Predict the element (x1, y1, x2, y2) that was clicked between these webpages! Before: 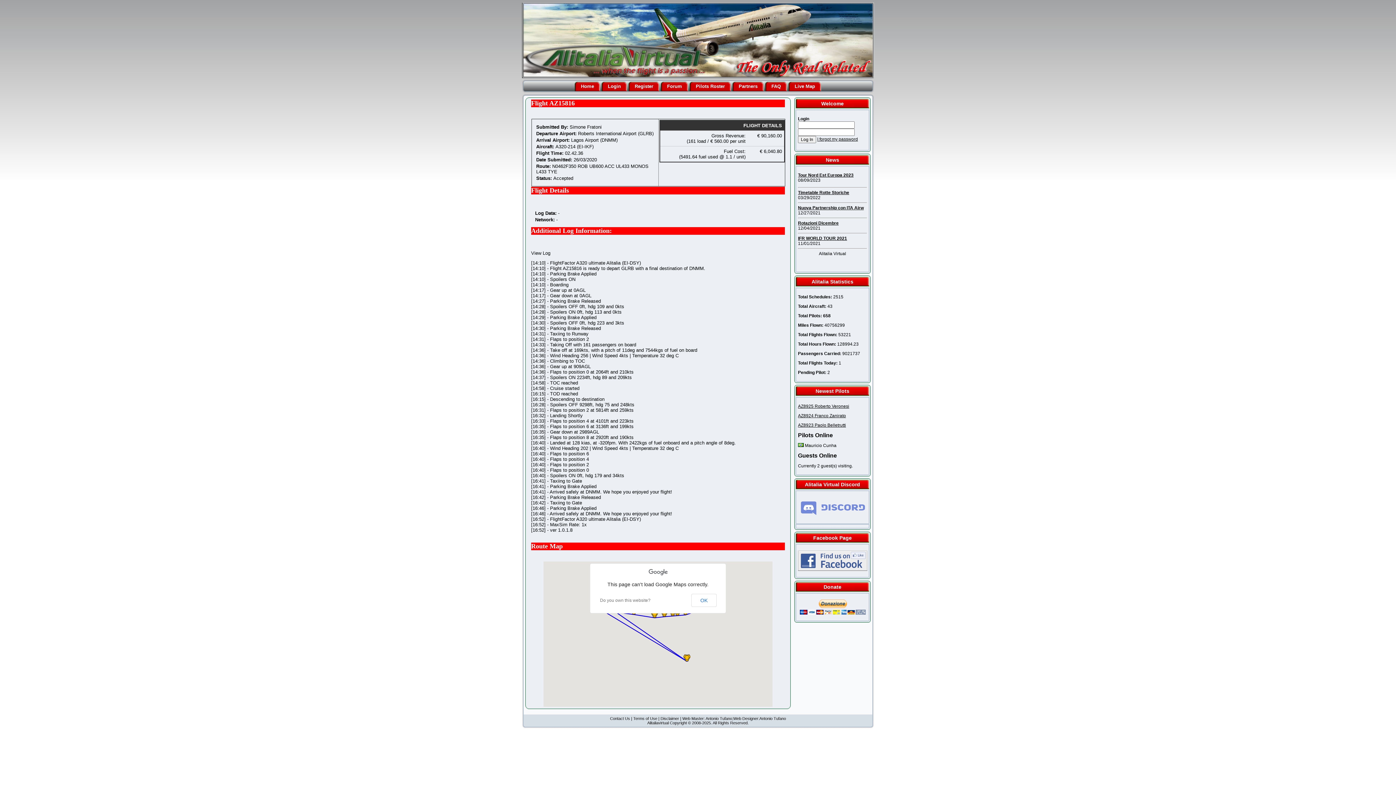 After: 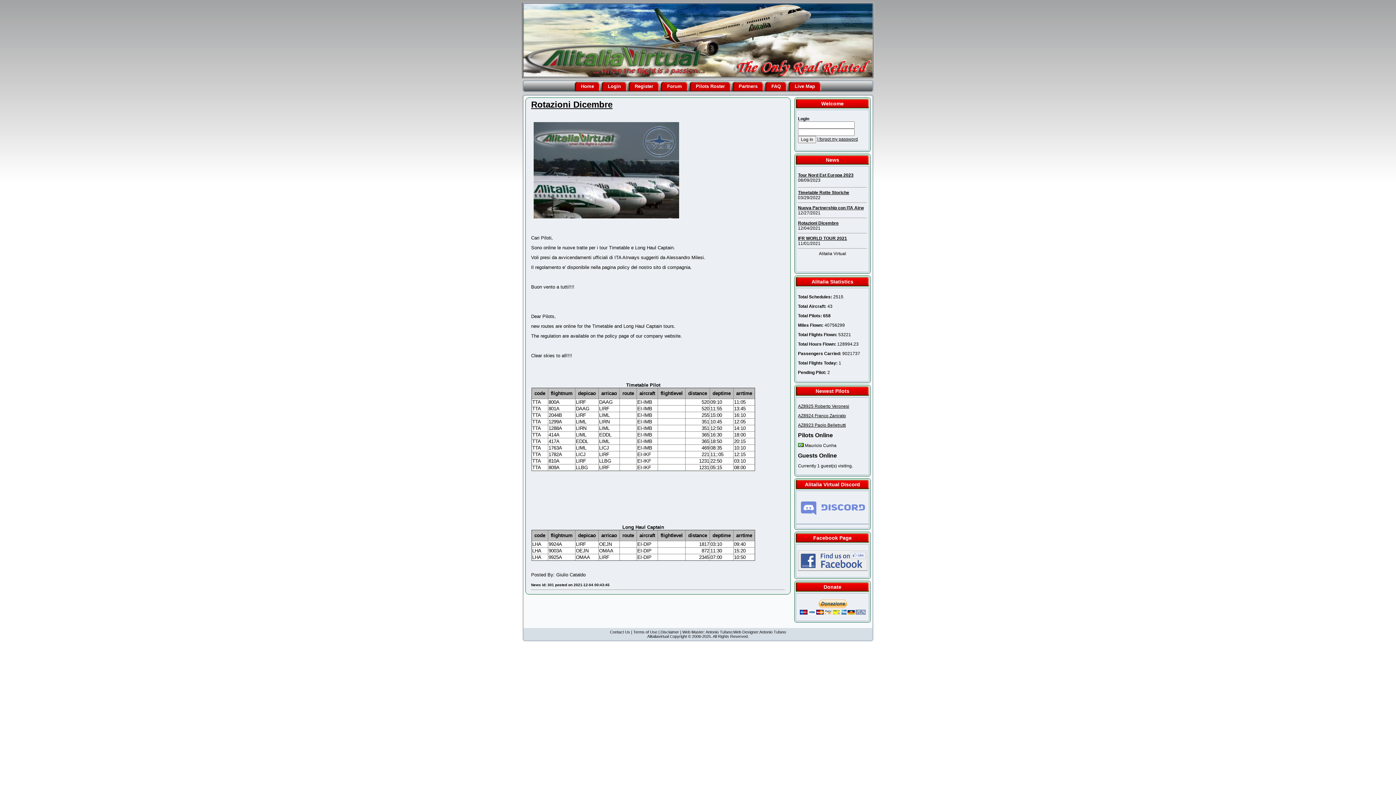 Action: bbox: (798, 220, 838, 225) label: Rotazioni Dicembre